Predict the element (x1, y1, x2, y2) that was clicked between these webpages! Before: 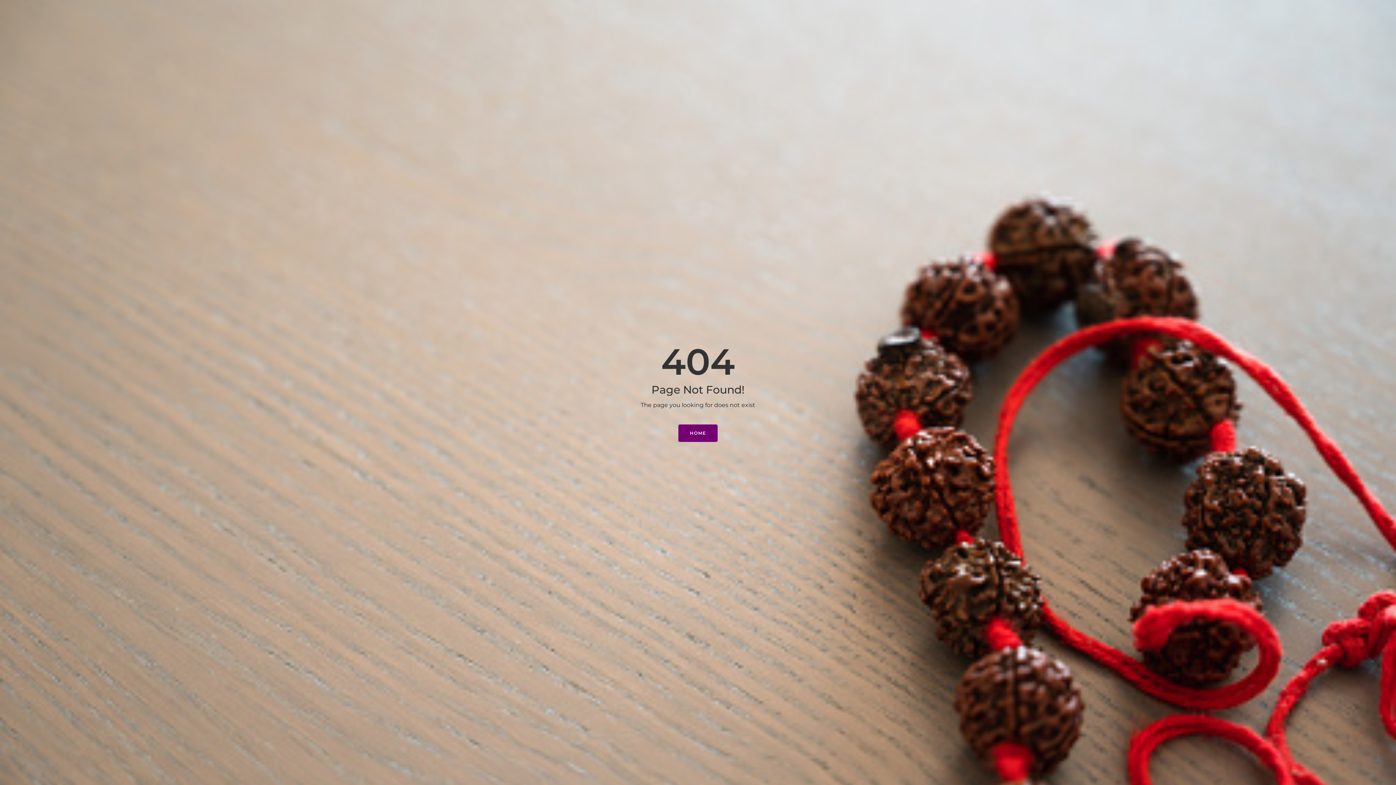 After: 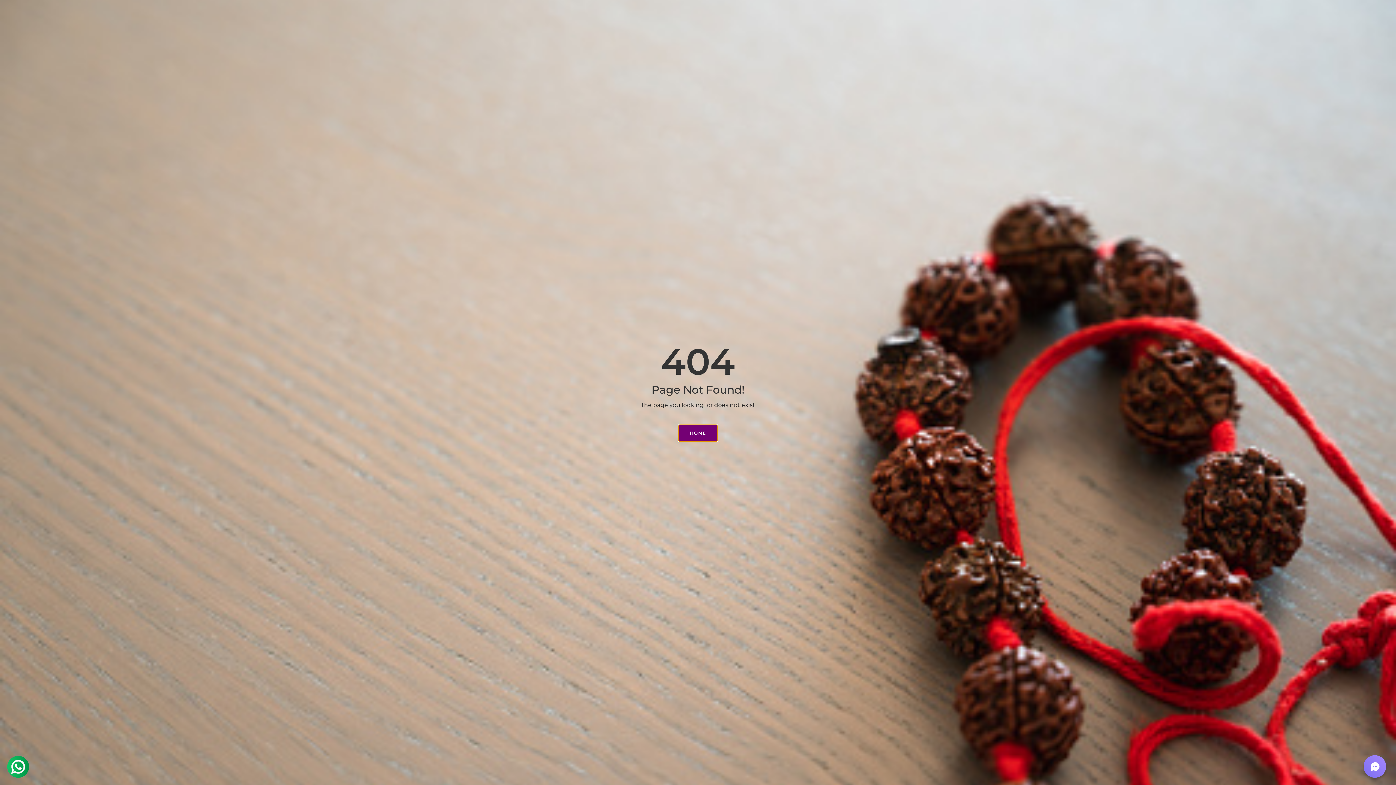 Action: label: HOME bbox: (678, 424, 717, 442)